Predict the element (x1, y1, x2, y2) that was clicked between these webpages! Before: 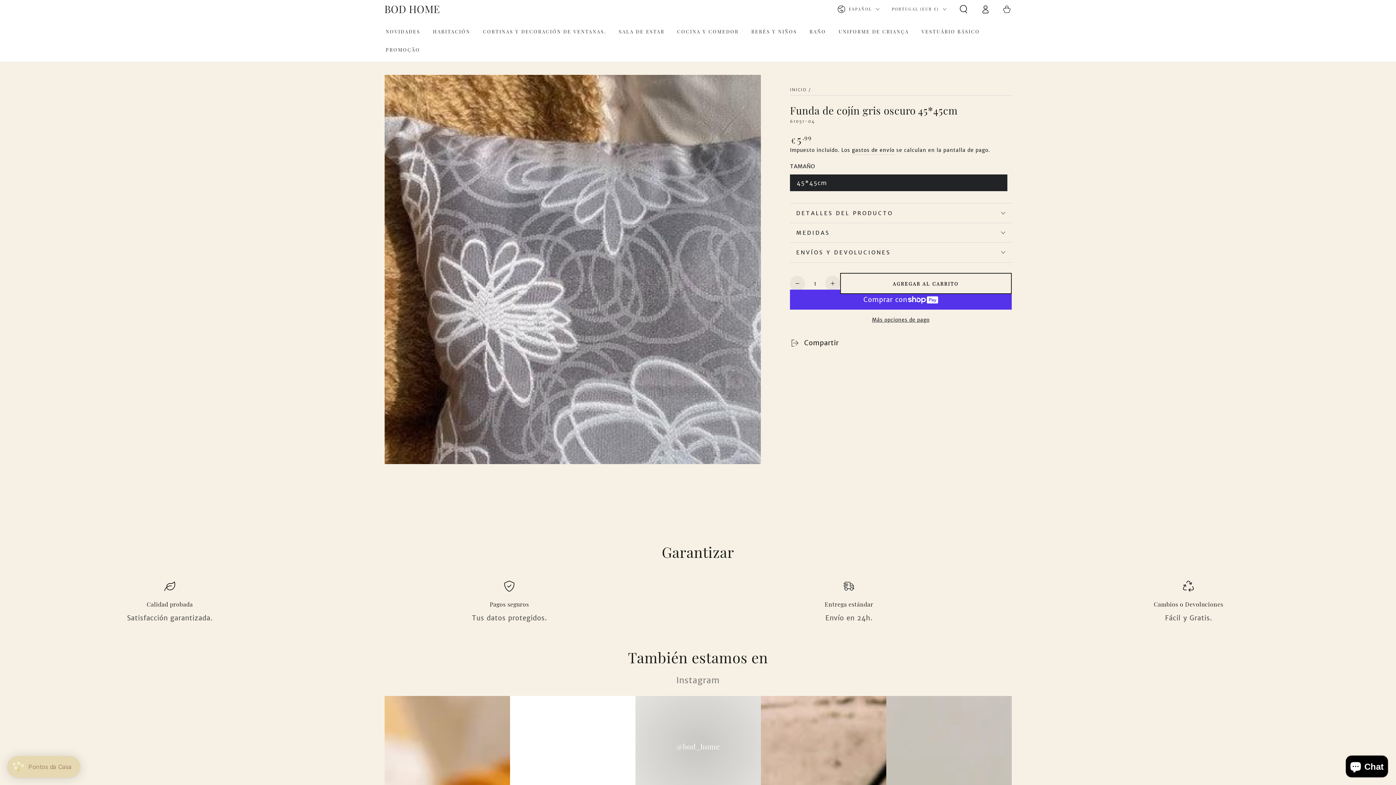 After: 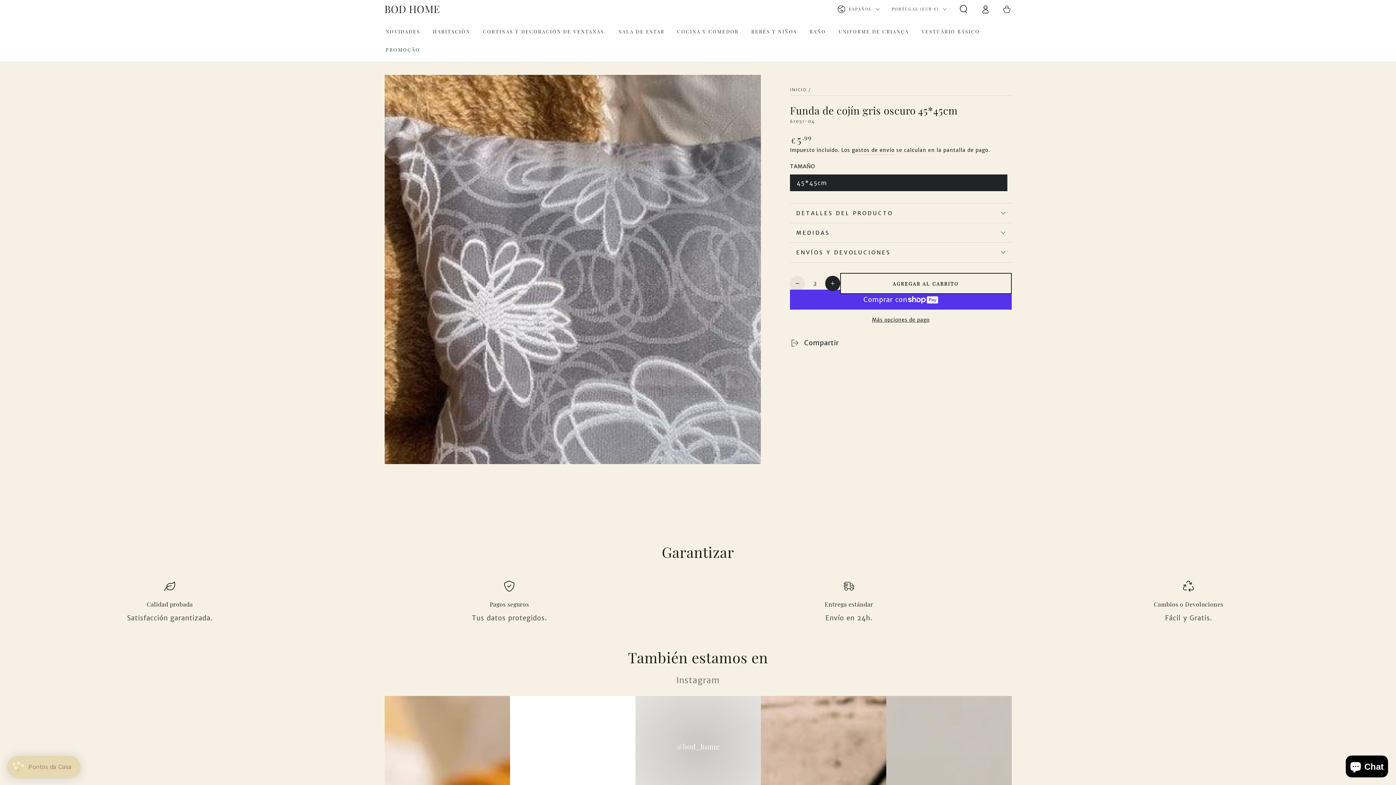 Action: bbox: (825, 276, 840, 291) label: Aumentar cantidad para Funda de cojín gris oscuro 45*45cm